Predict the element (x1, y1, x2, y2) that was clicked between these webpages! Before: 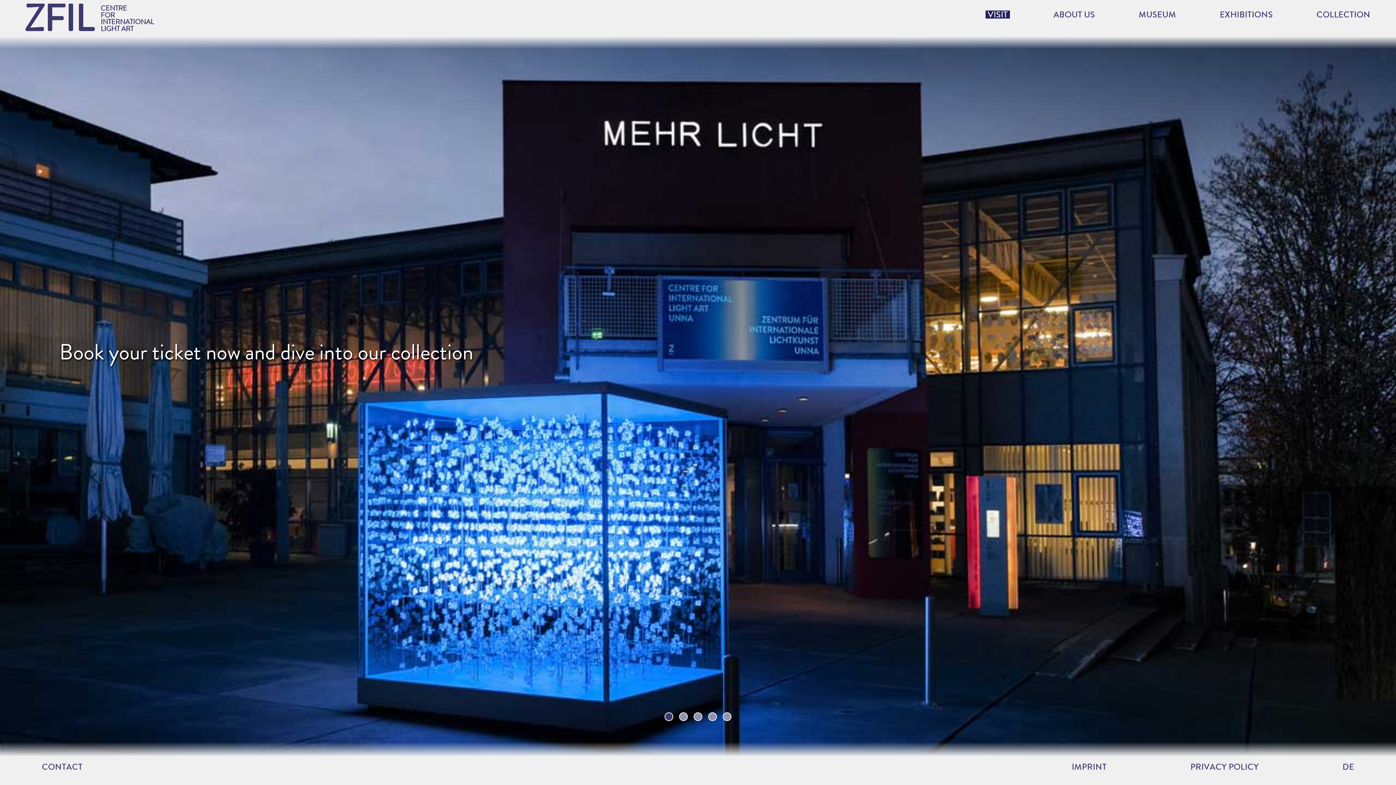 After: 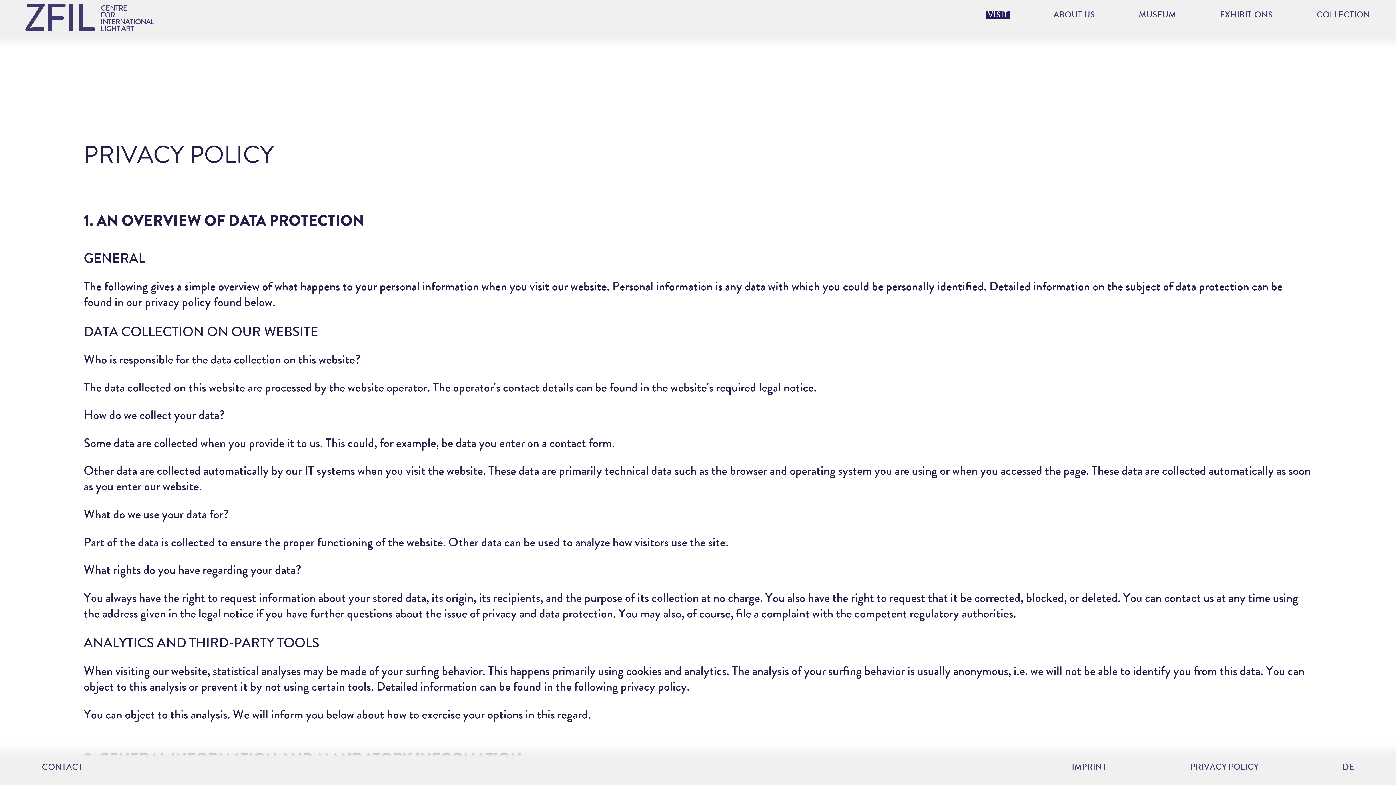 Action: bbox: (1190, 763, 1259, 771) label: PRIVACY POLICY